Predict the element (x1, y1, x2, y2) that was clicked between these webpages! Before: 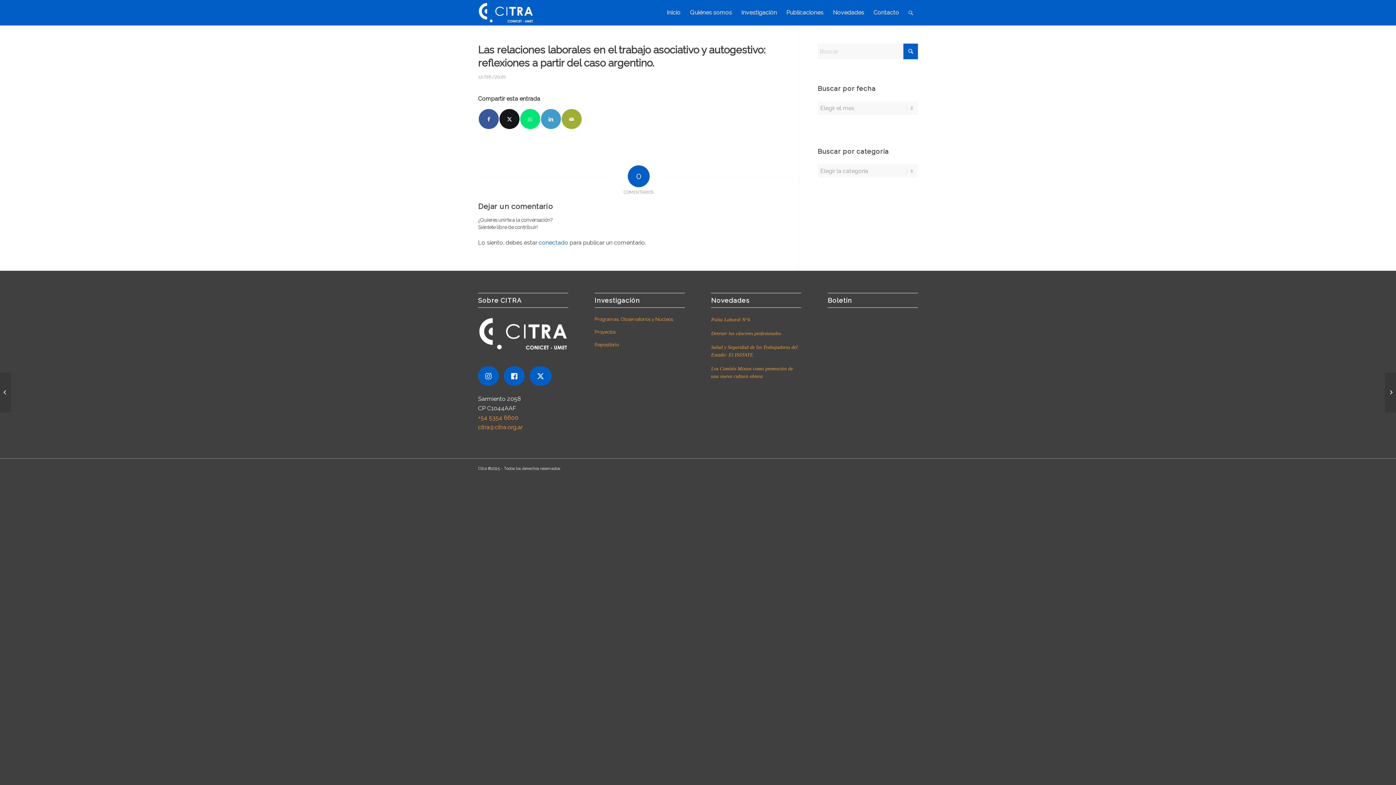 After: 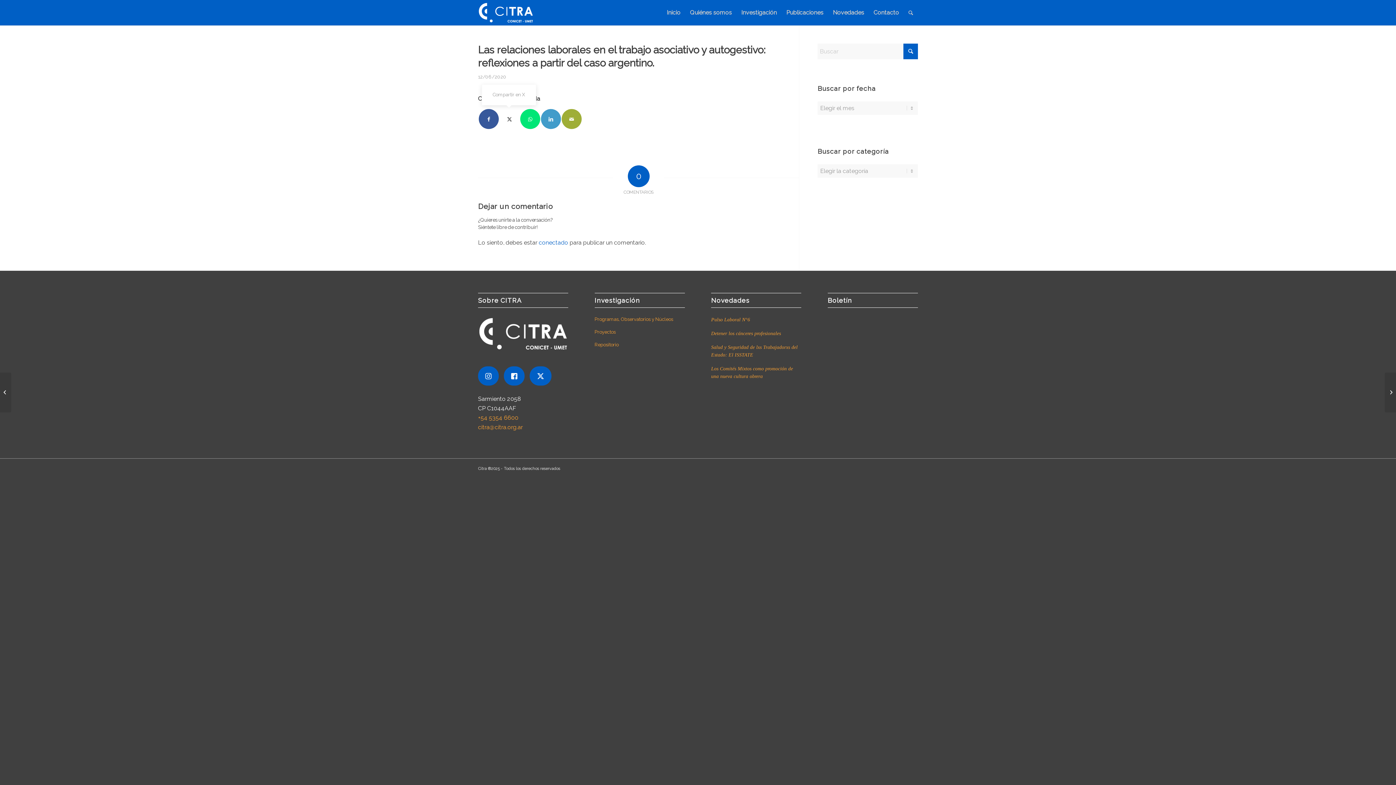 Action: label: Compartir en X bbox: (499, 109, 519, 129)